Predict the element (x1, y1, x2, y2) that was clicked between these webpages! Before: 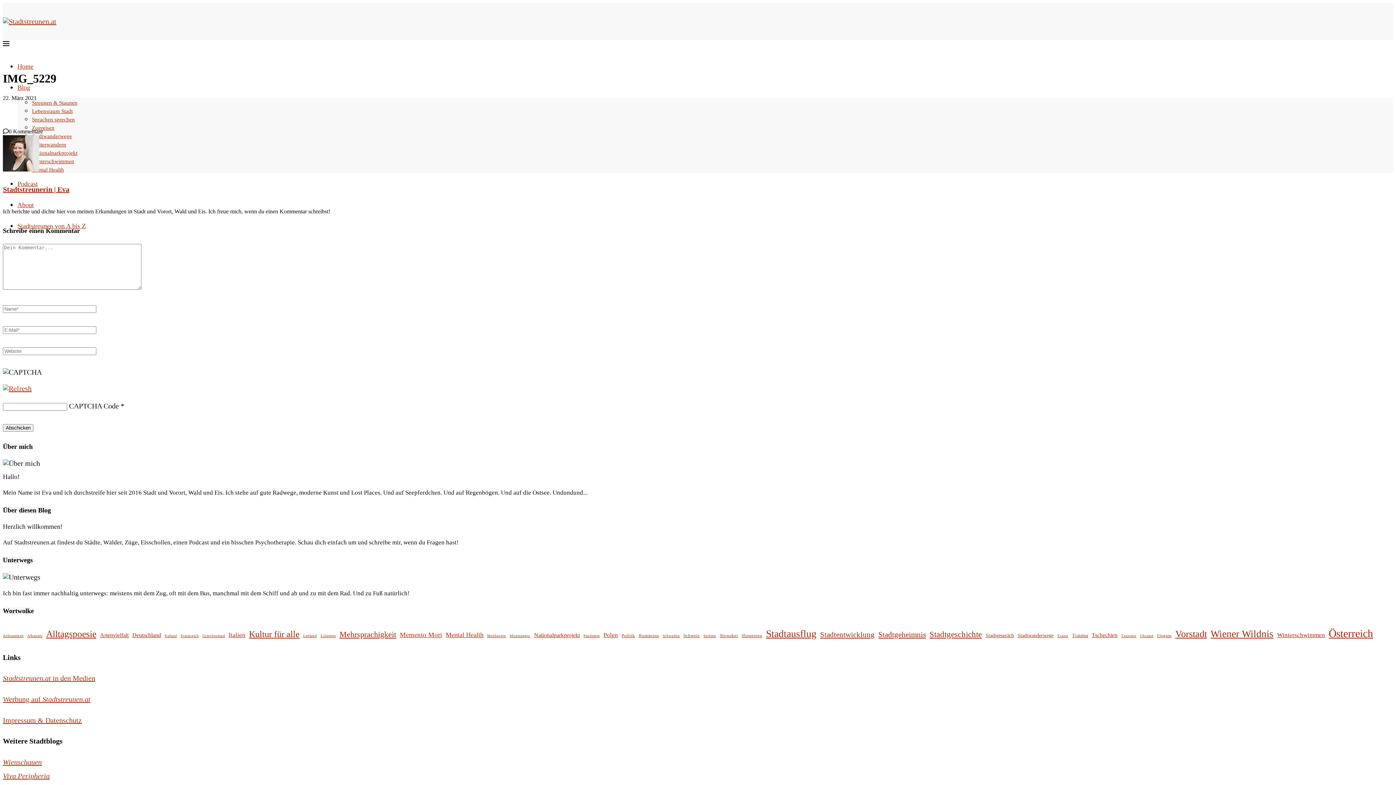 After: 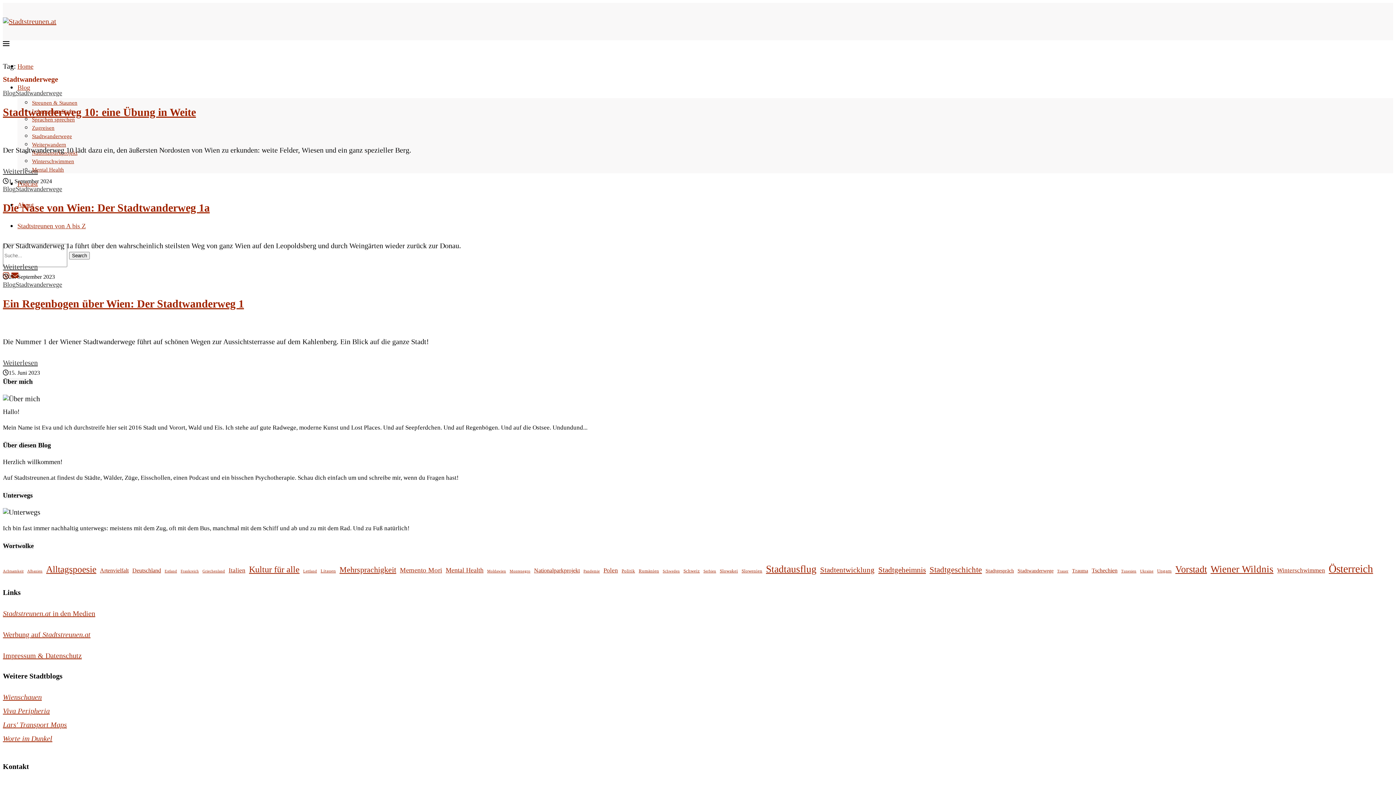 Action: label: Stadtwanderwege (3 Einträge) bbox: (1017, 630, 1053, 640)